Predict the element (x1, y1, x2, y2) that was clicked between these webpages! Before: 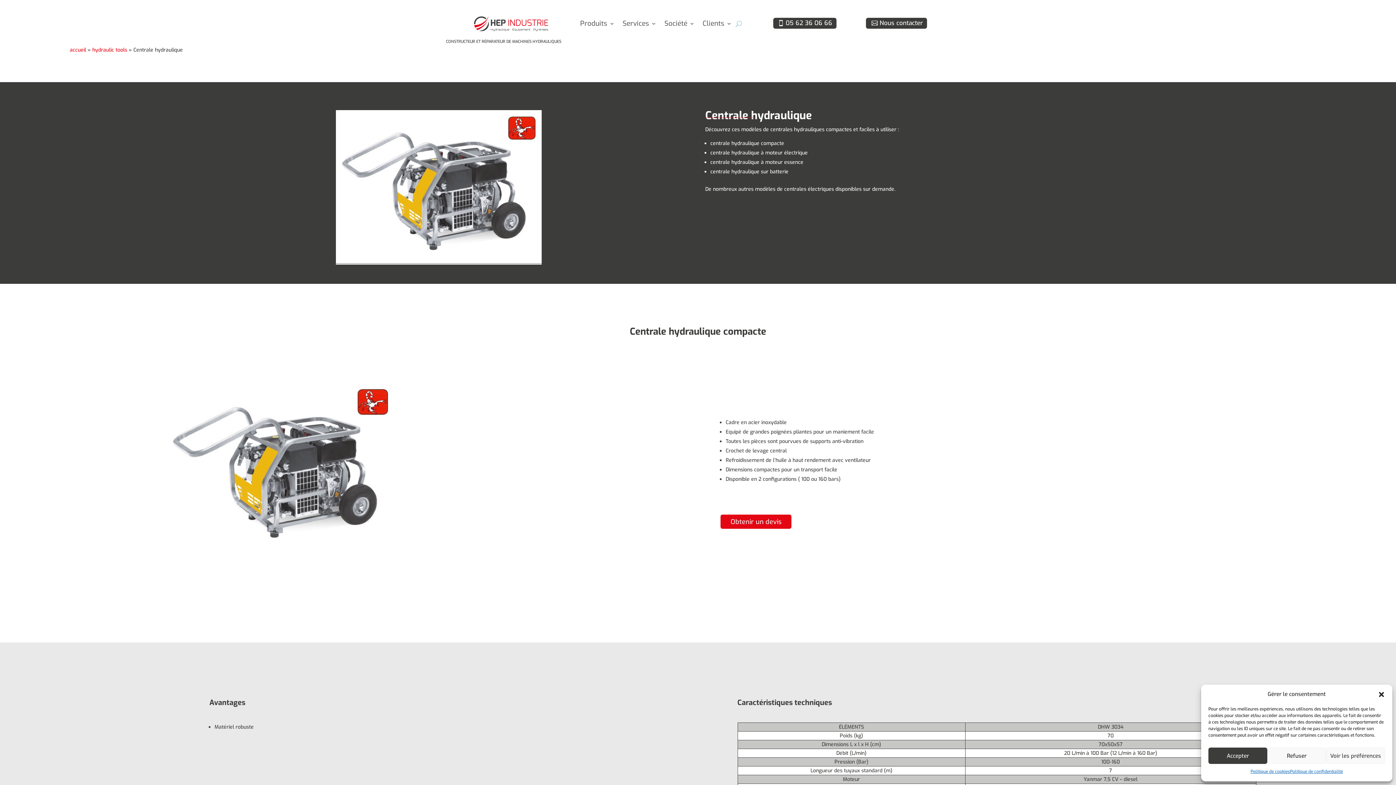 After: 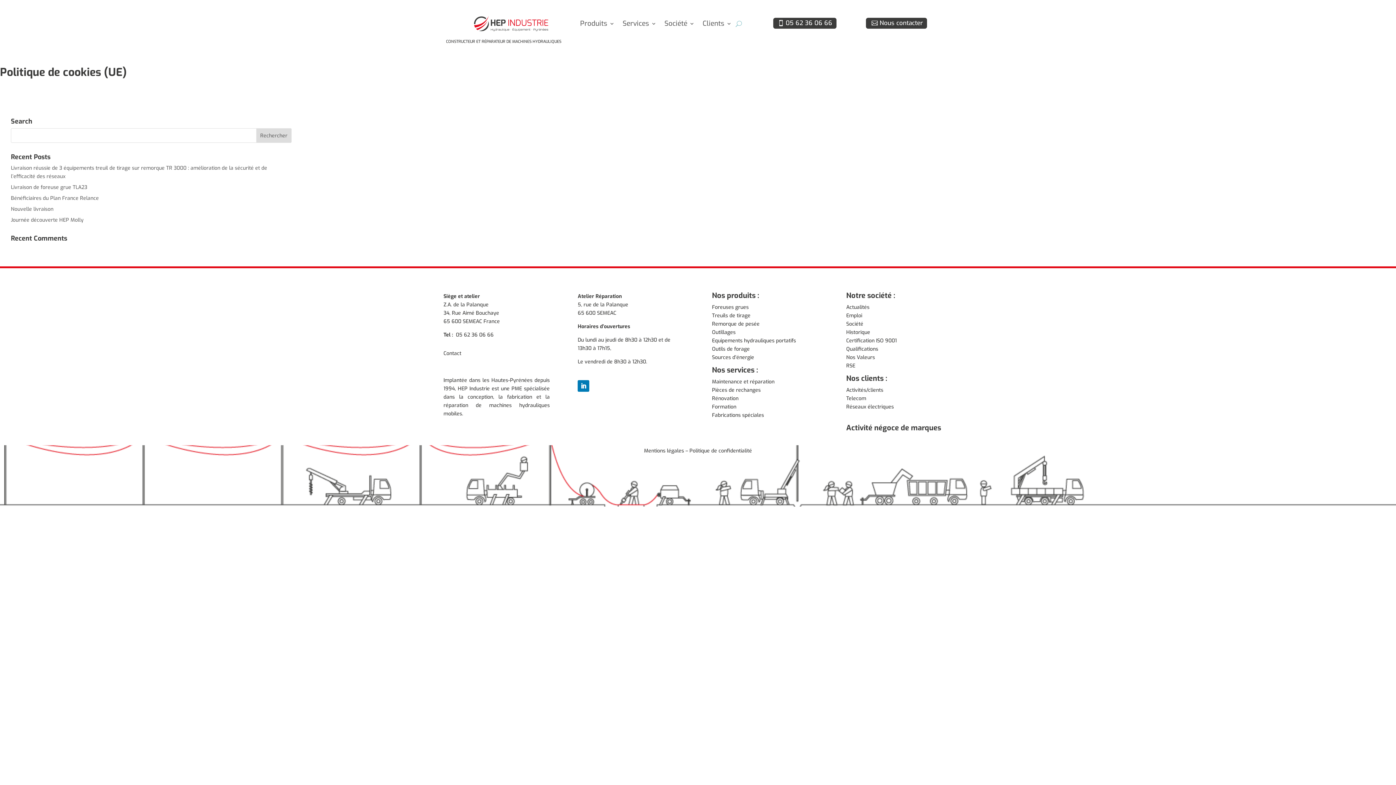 Action: label: Politique de cookies bbox: (1250, 768, 1290, 776)